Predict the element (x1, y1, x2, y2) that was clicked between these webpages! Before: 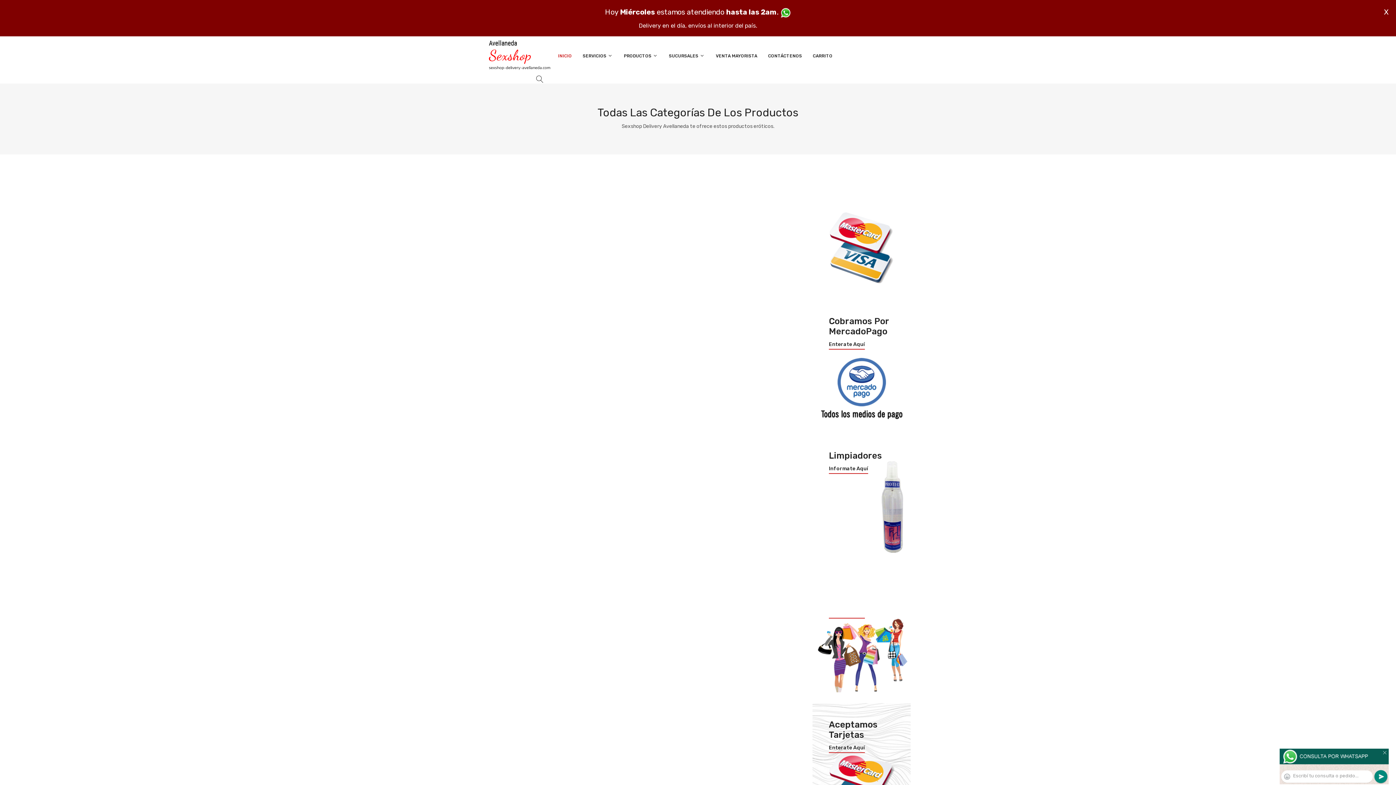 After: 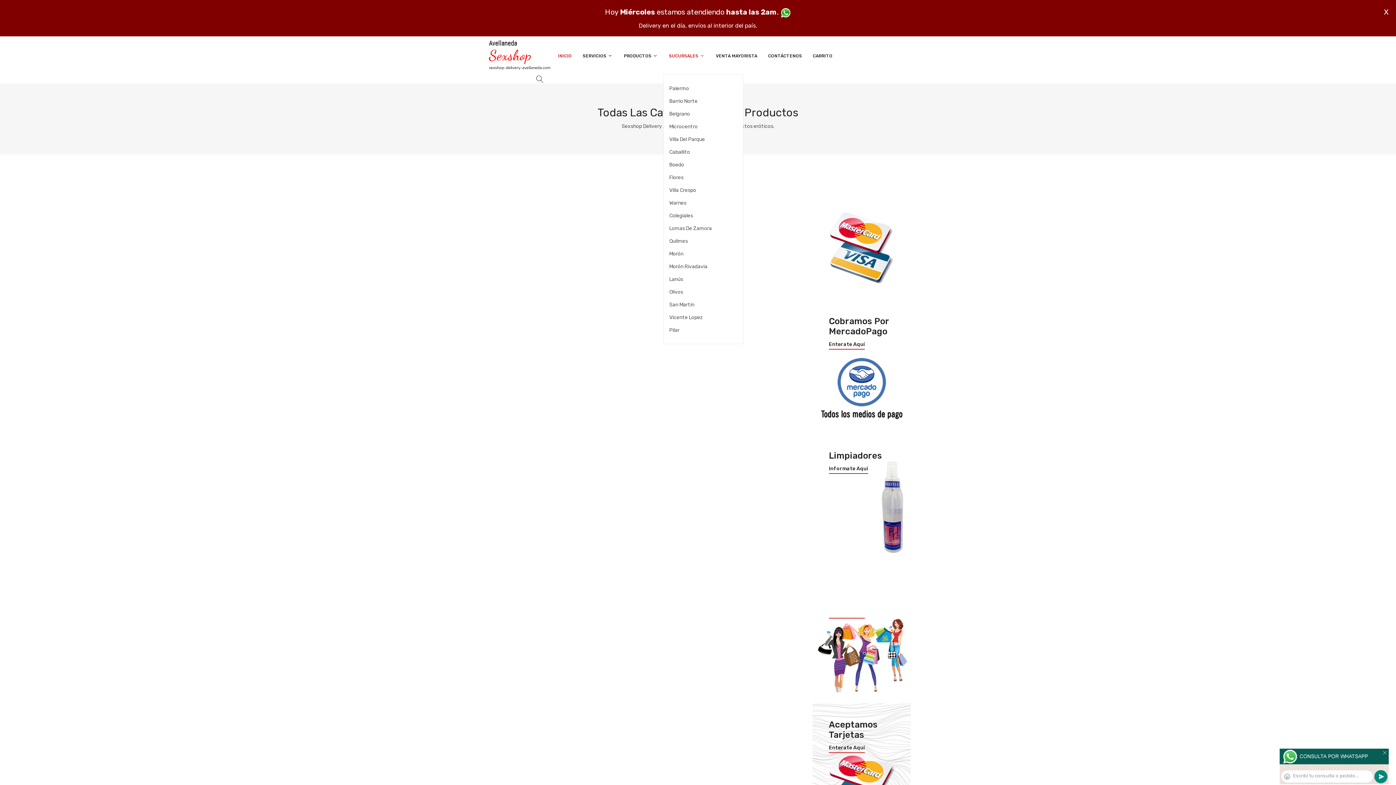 Action: label: SUCURSALES  bbox: (663, 37, 710, 74)